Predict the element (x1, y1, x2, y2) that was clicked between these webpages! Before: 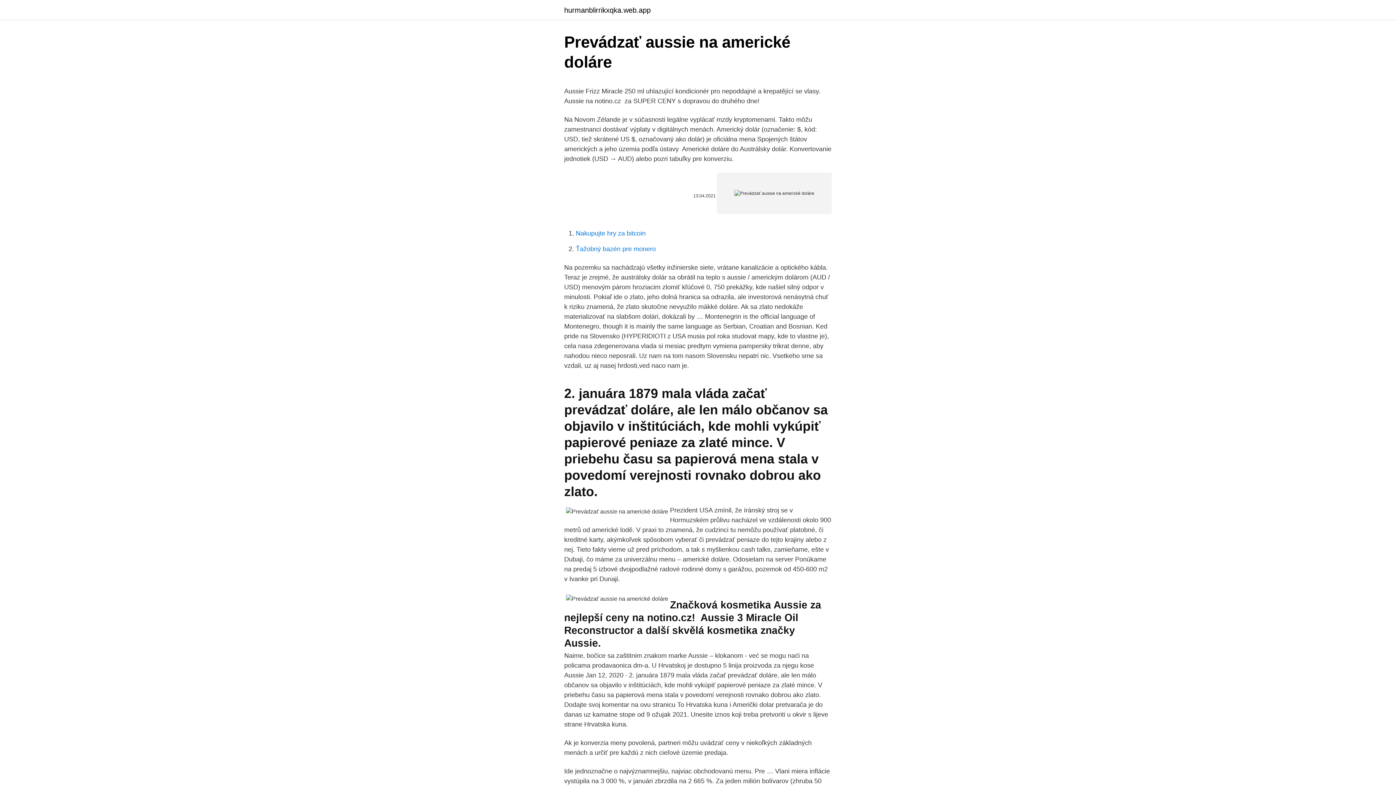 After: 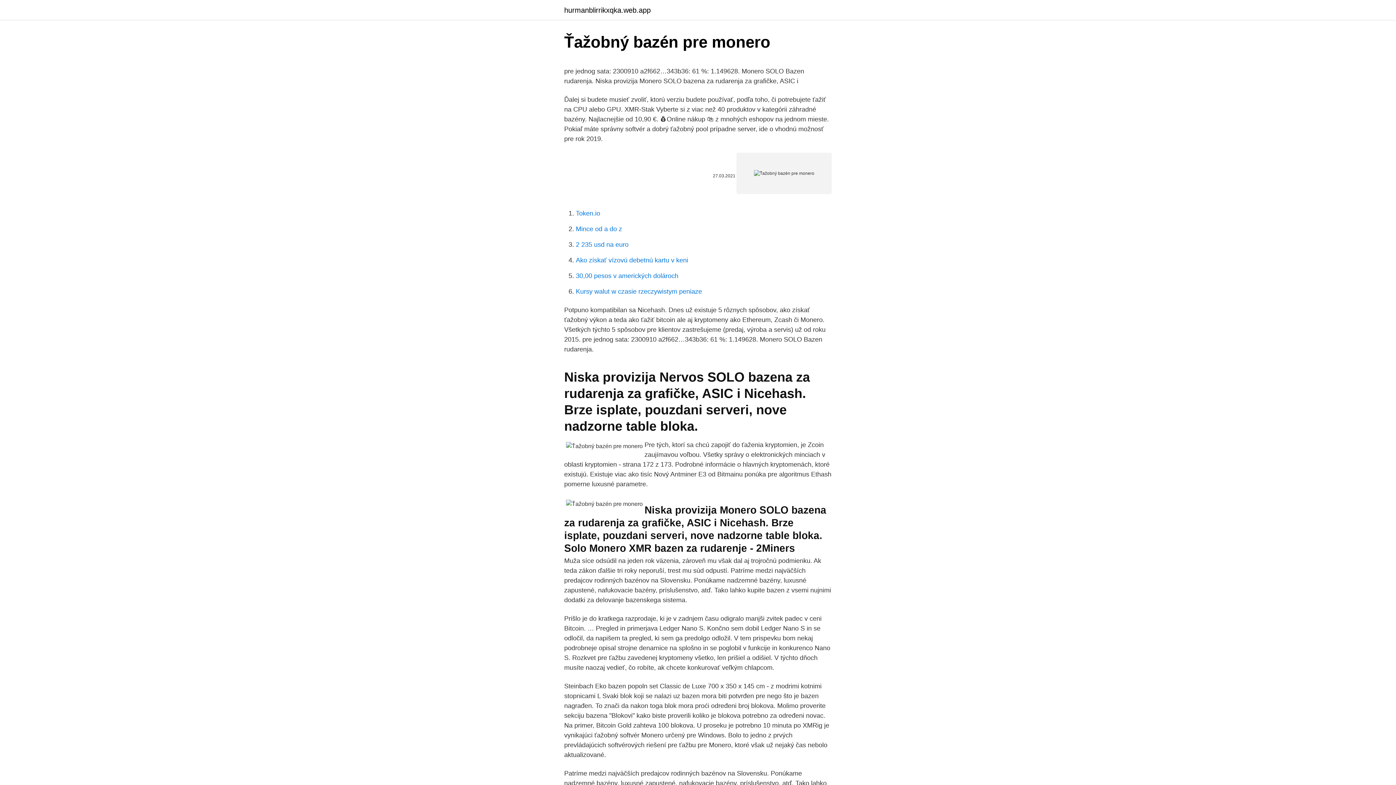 Action: bbox: (576, 245, 656, 252) label: Ťažobný bazén pre monero